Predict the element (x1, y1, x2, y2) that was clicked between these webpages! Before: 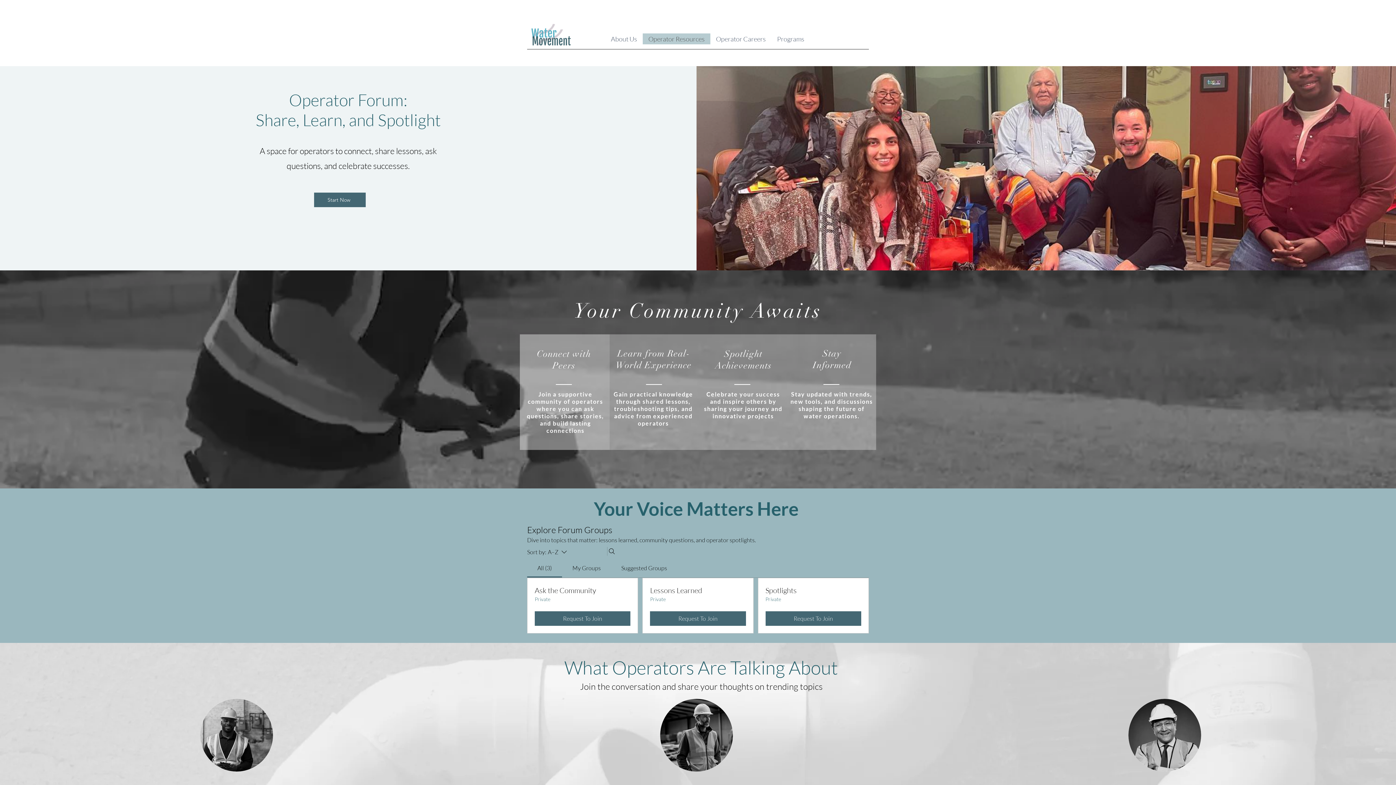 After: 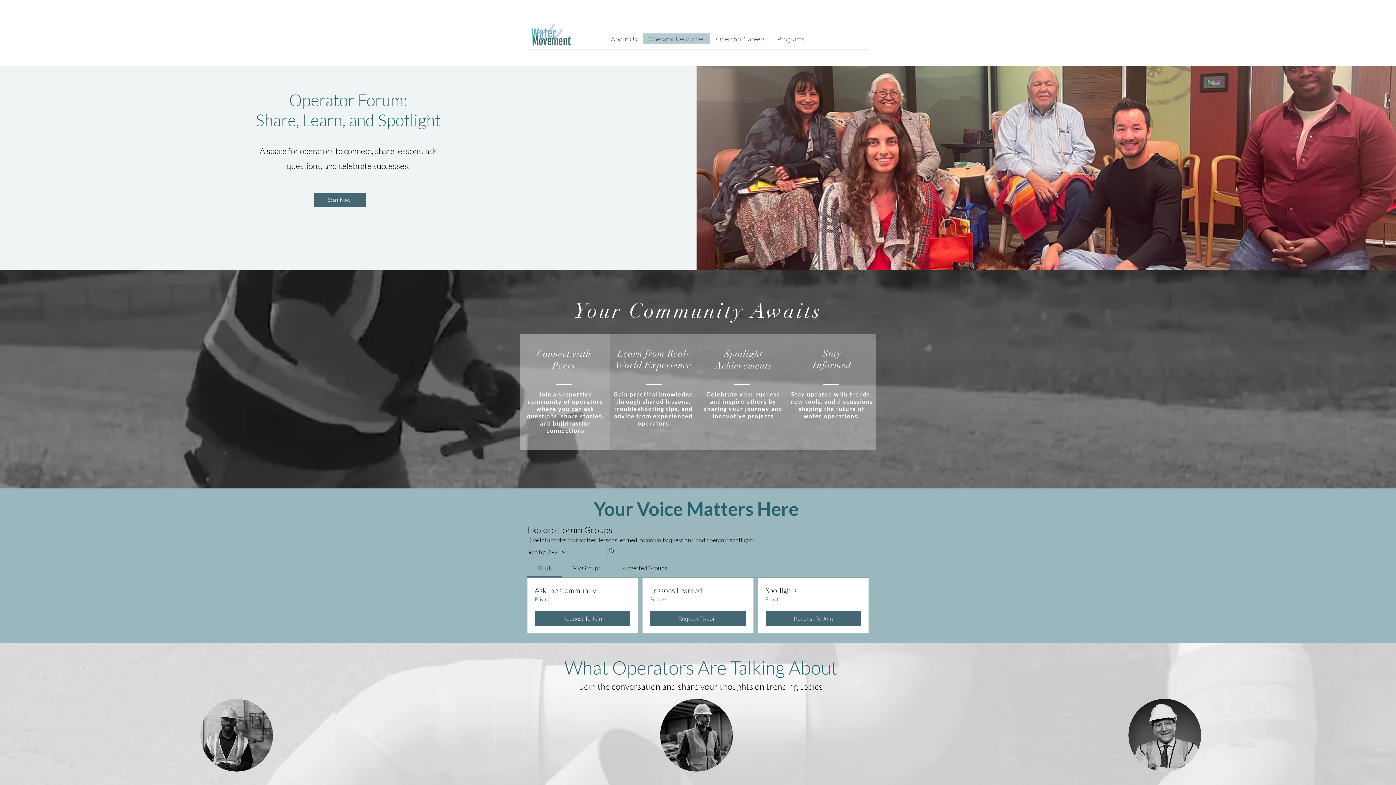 Action: label: My Groups bbox: (572, 564, 600, 572)